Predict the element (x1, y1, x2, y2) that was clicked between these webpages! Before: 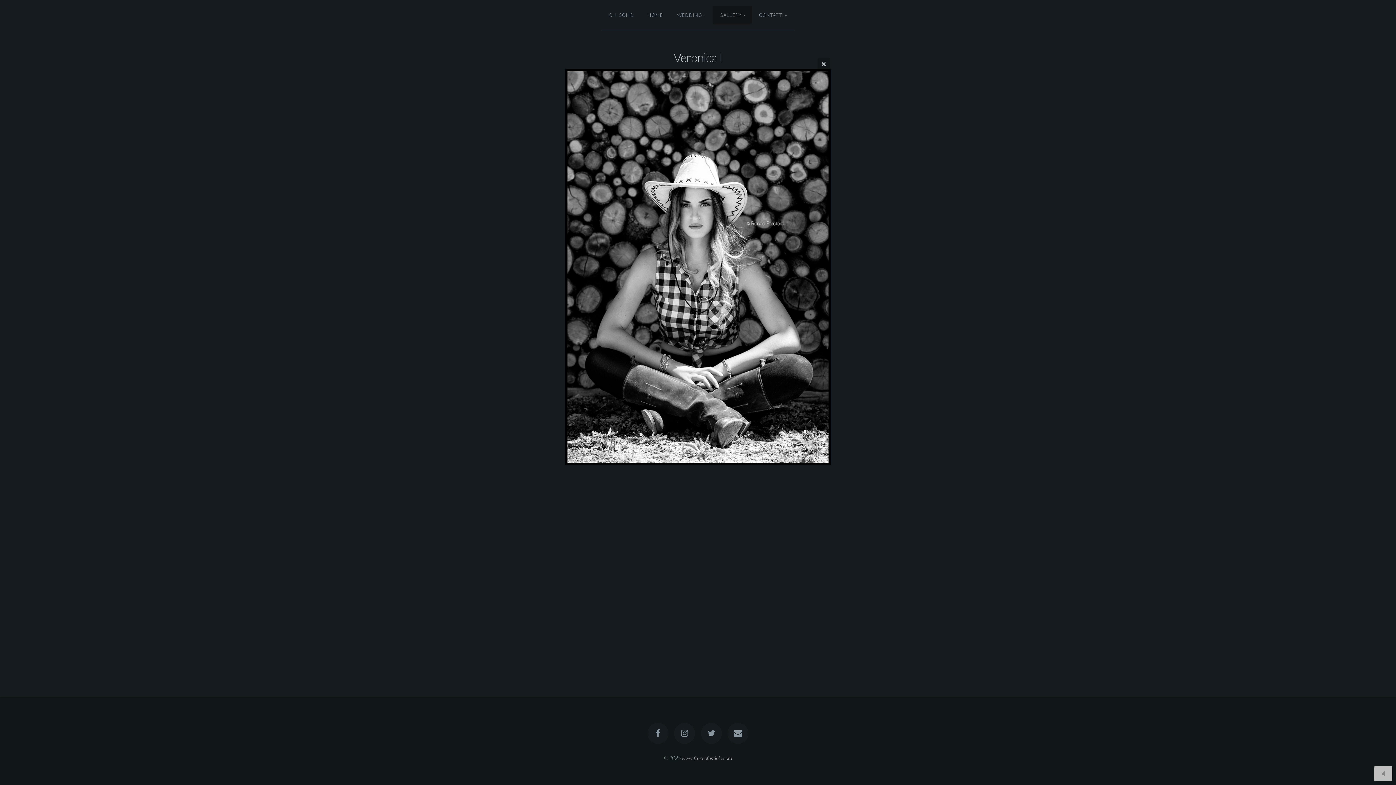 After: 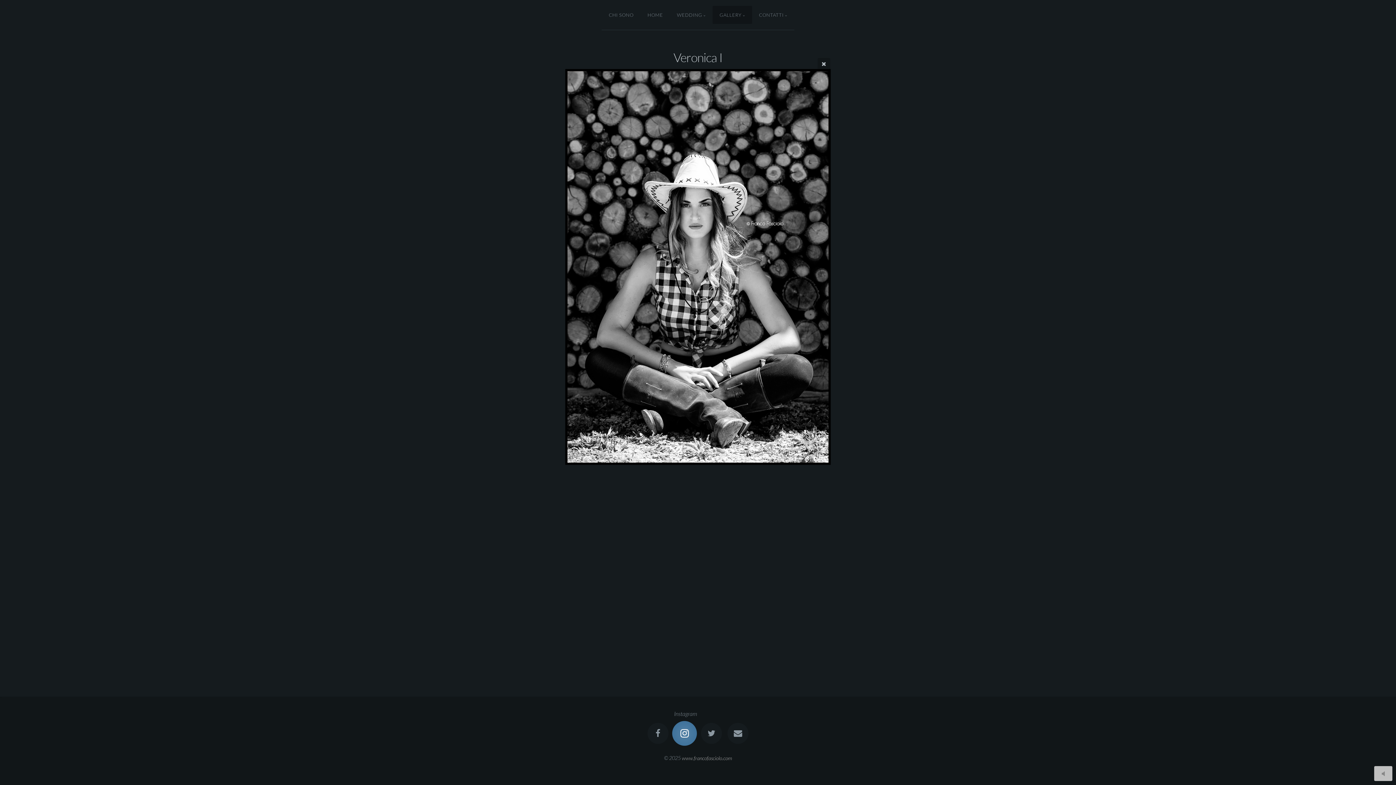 Action: bbox: (674, 723, 695, 744)